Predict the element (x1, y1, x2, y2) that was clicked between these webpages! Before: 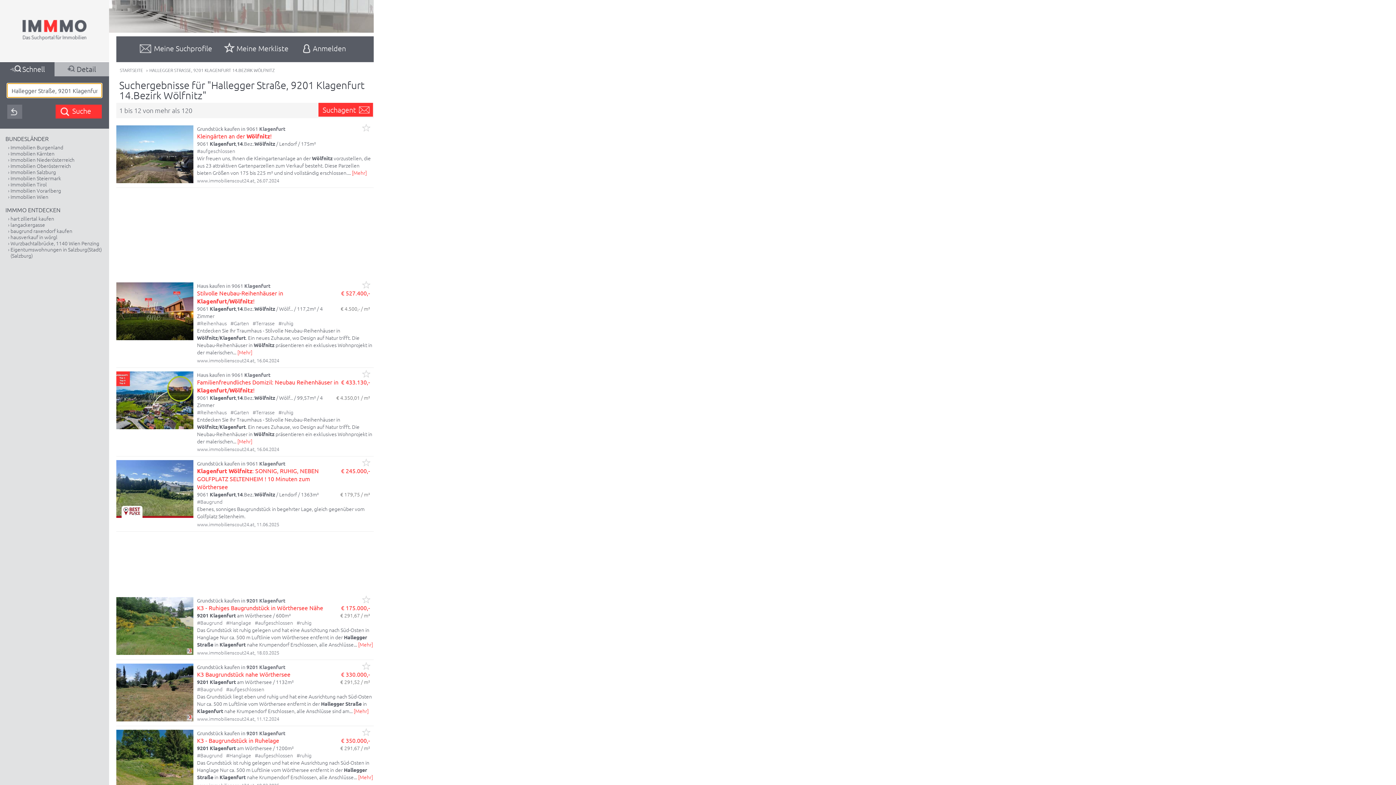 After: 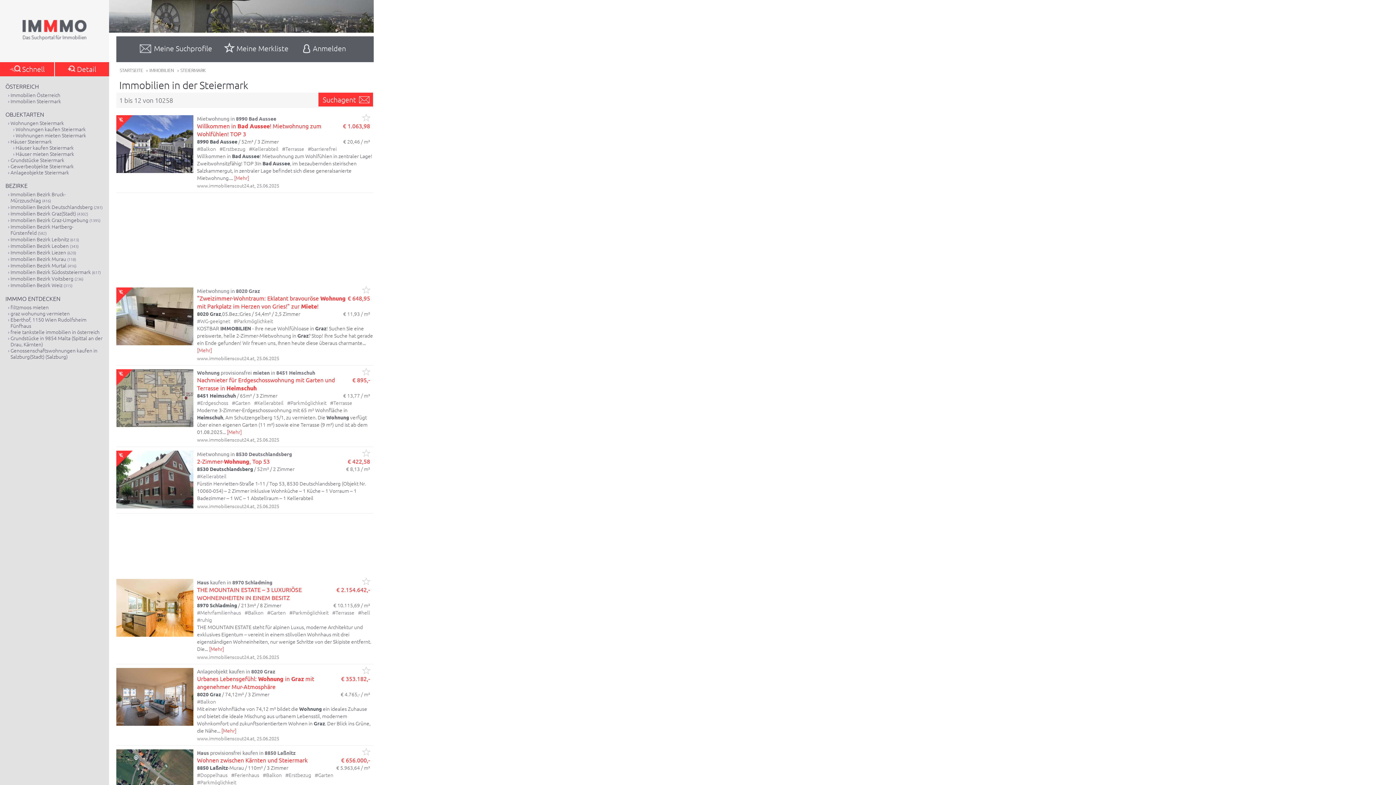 Action: label: Immobilien Steiermark bbox: (10, 174, 61, 181)